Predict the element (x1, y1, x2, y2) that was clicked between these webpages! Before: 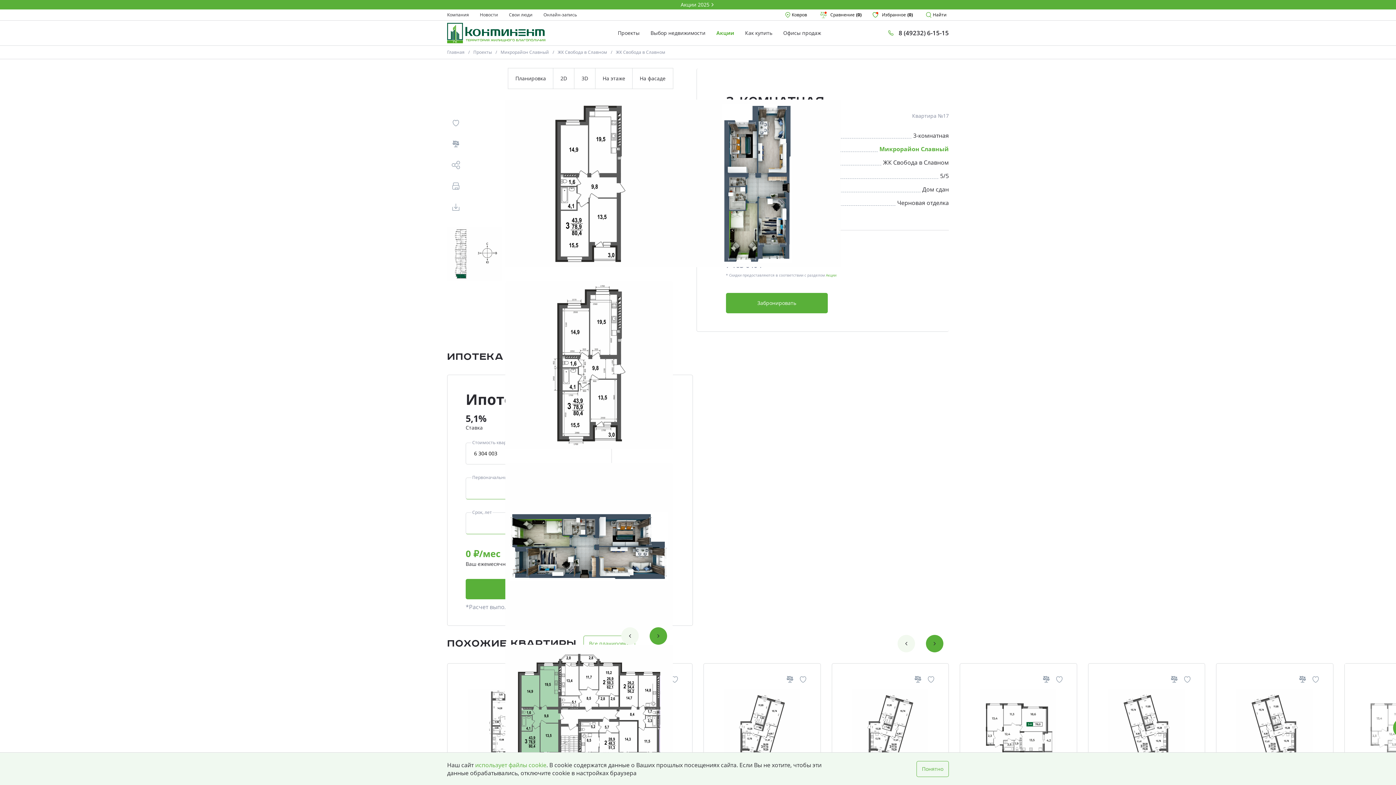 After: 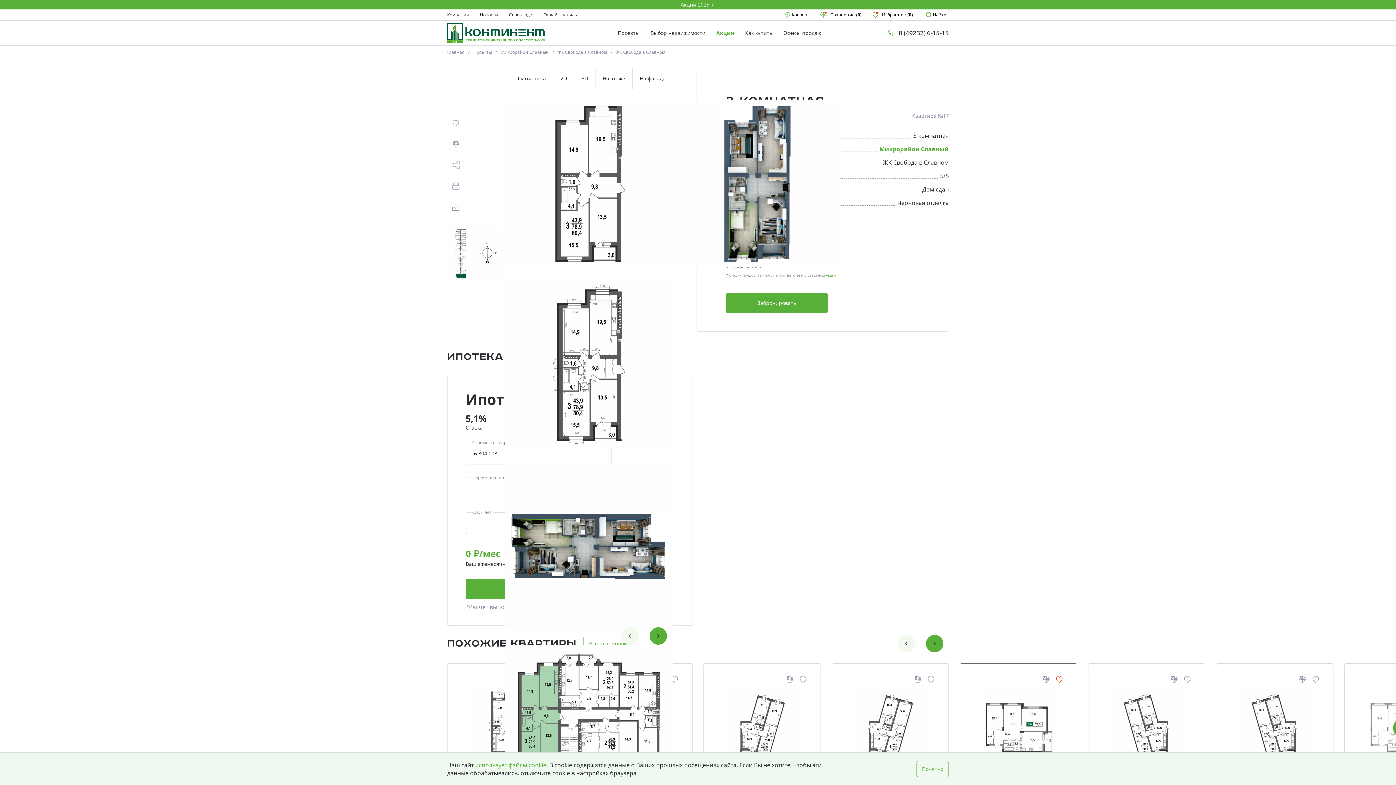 Action: bbox: (1052, 669, 1066, 689)